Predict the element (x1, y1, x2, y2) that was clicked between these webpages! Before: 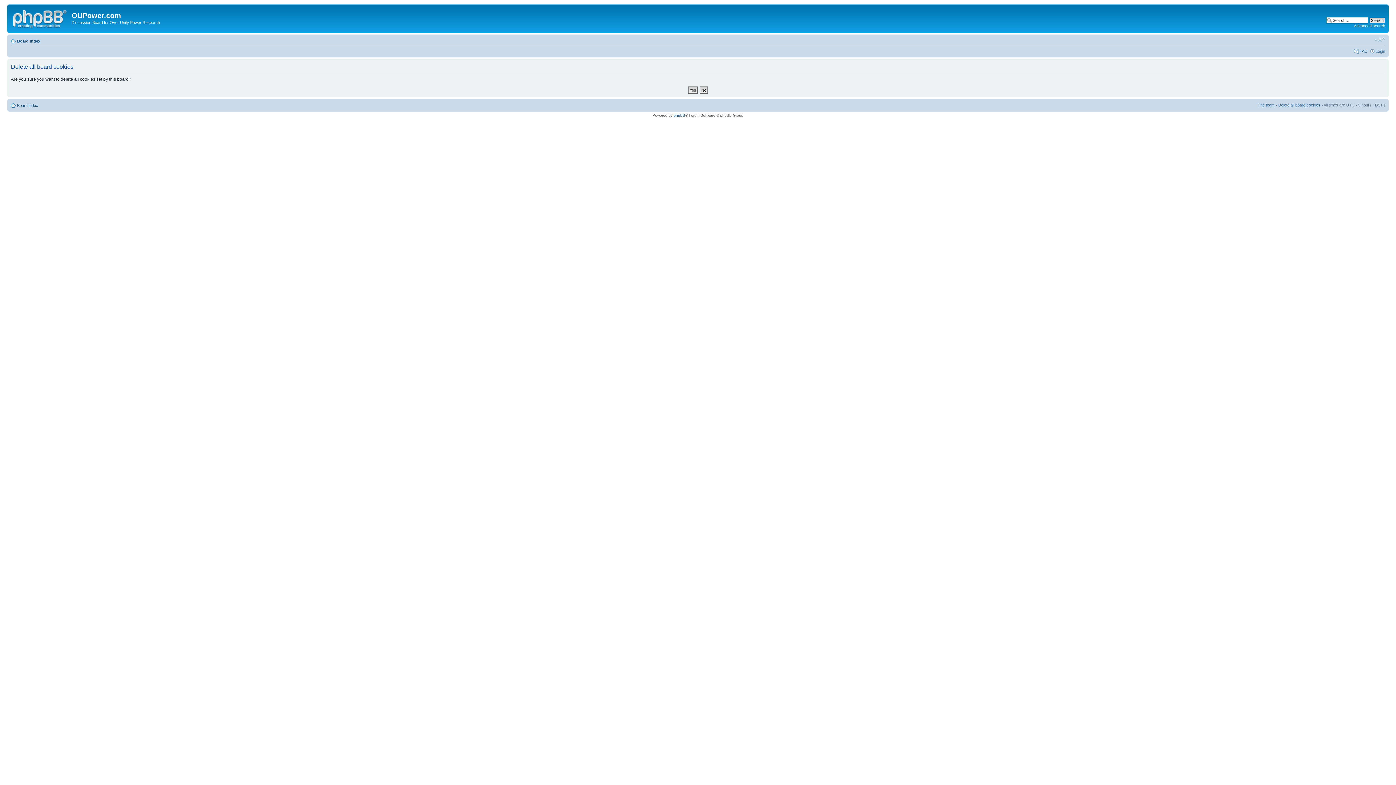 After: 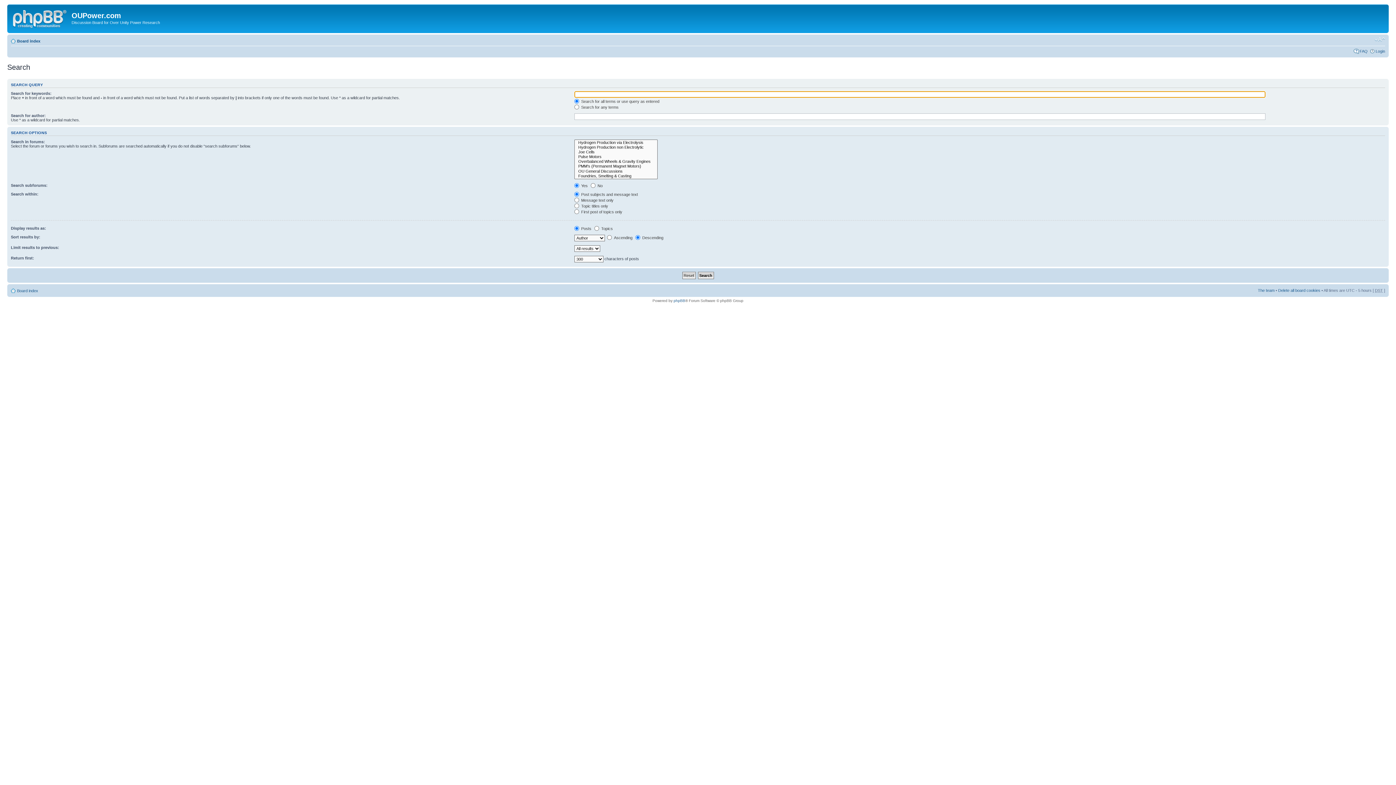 Action: label: Advanced search bbox: (1354, 23, 1385, 28)